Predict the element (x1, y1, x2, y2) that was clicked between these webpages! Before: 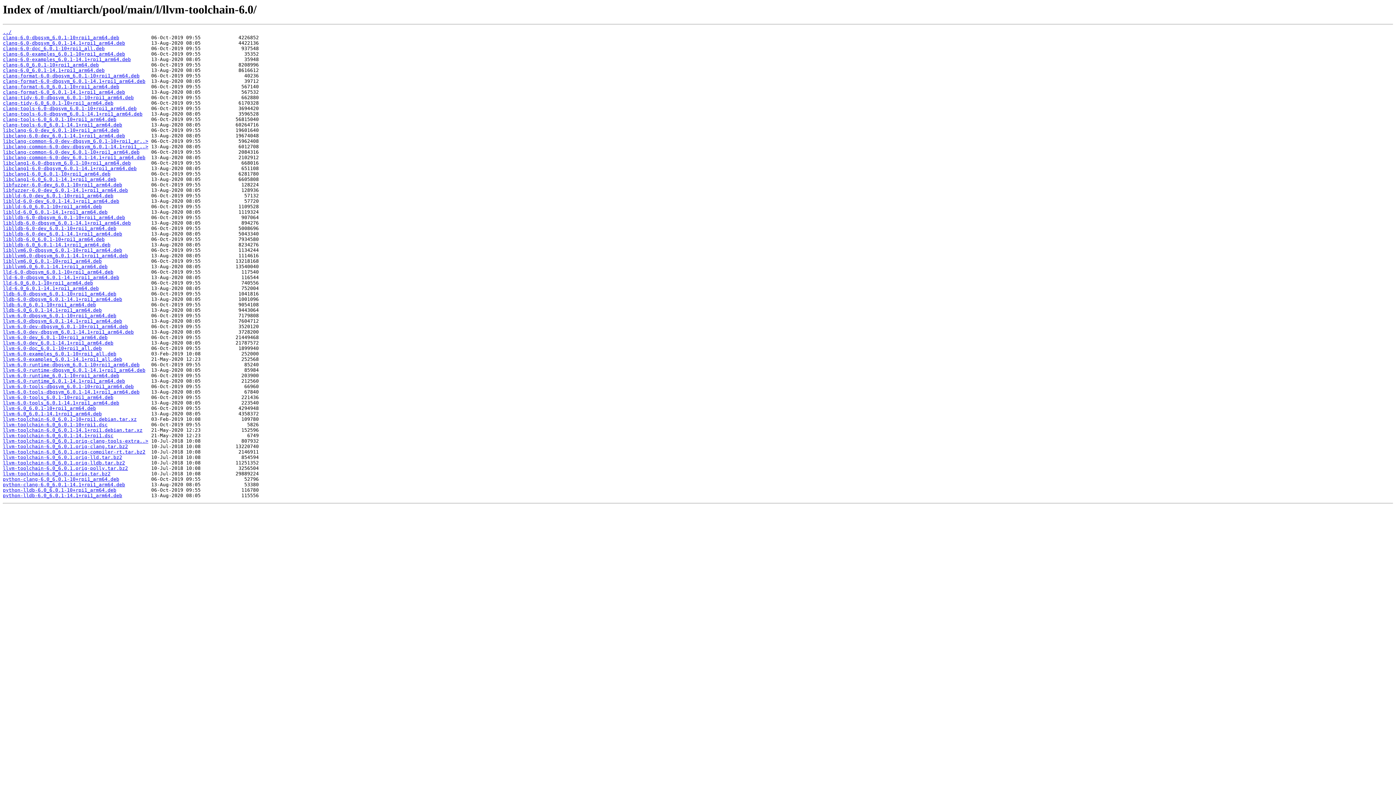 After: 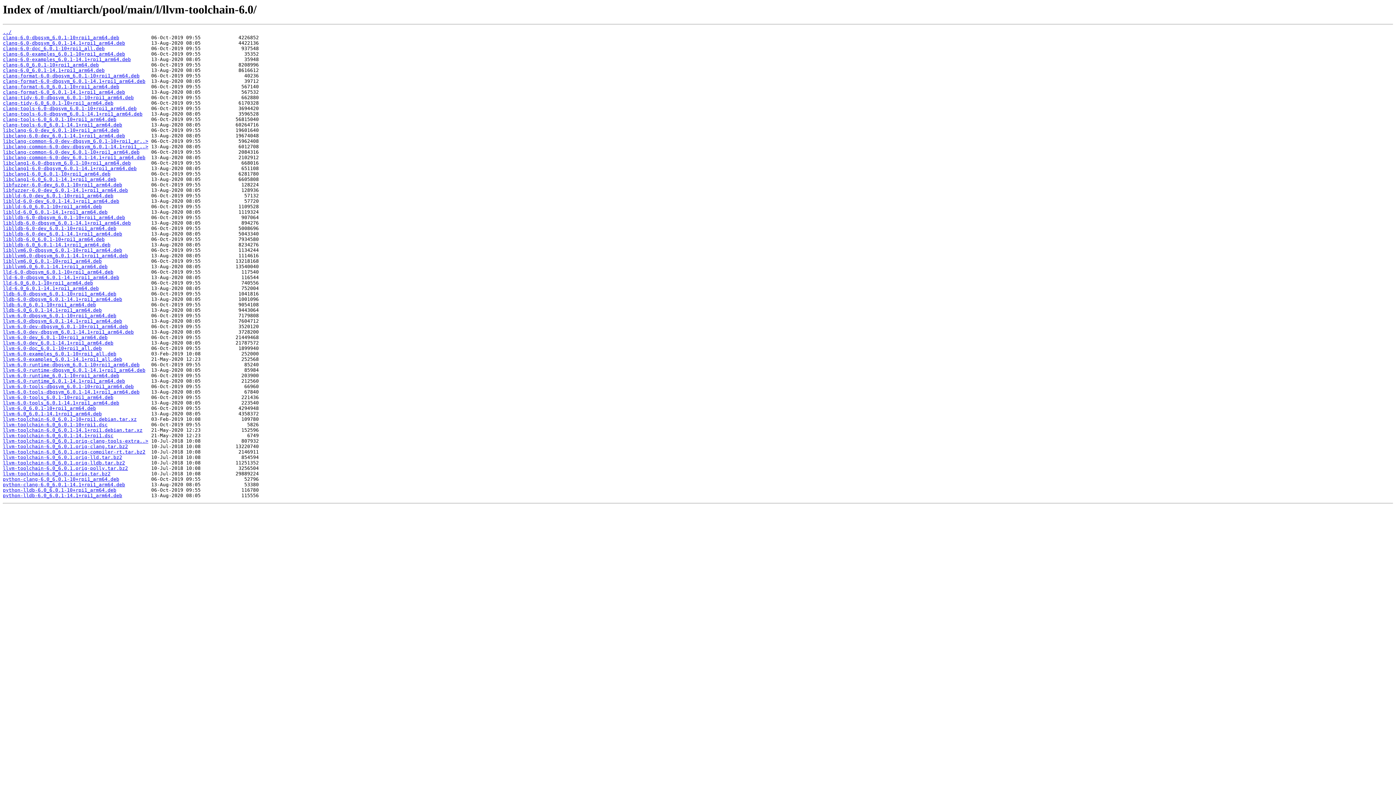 Action: bbox: (2, 51, 125, 56) label: clang-6.0-examples_6.0.1-10+rpi1_arm64.deb